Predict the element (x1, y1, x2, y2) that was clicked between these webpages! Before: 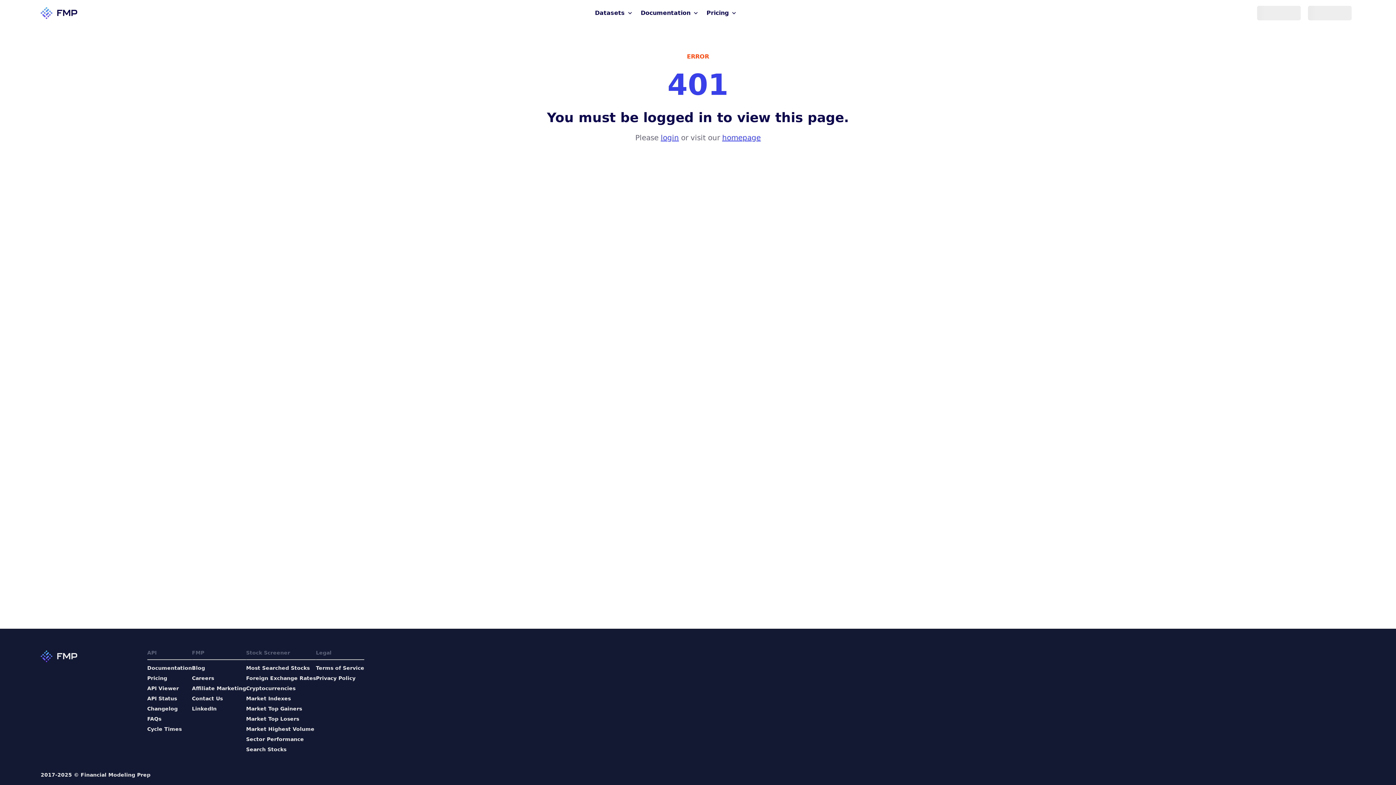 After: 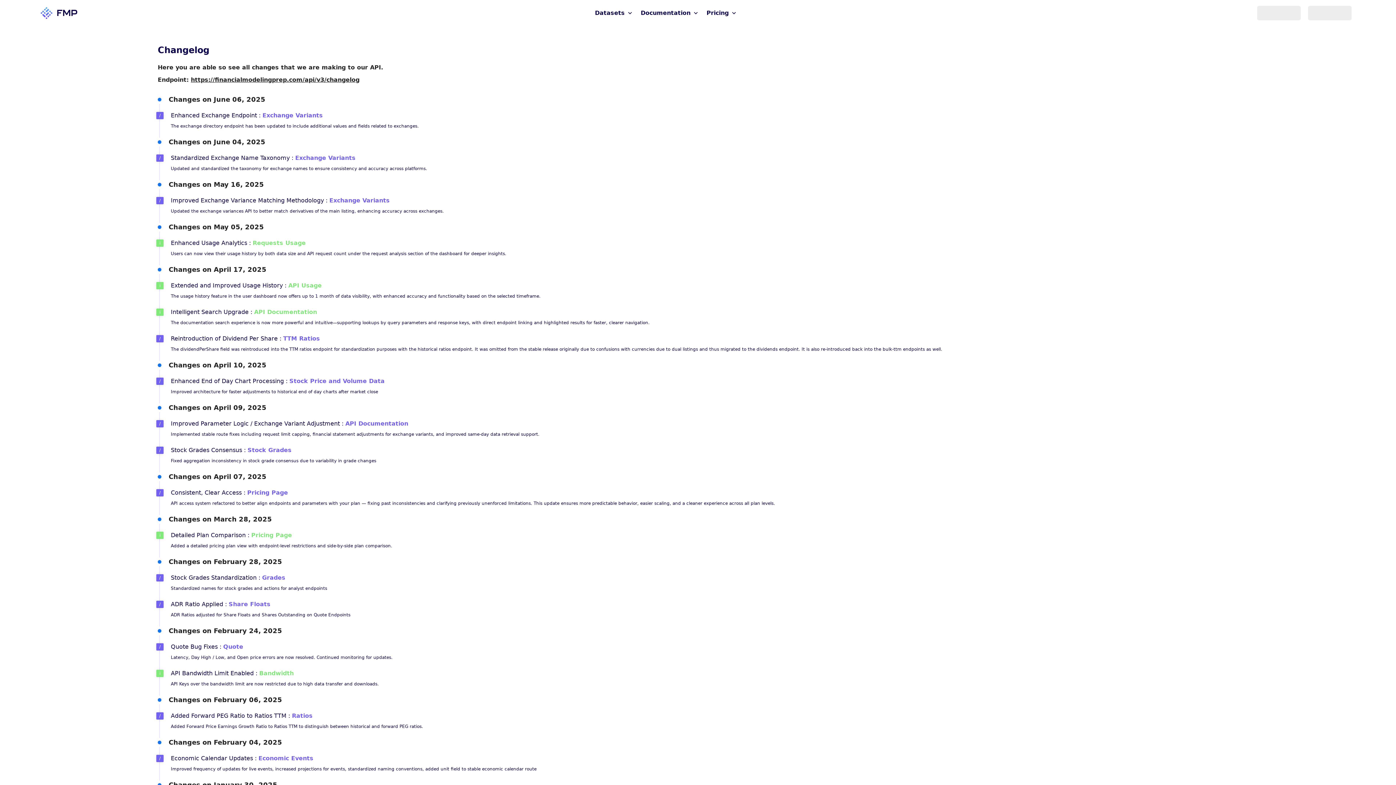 Action: label: Changelog bbox: (147, 705, 192, 712)